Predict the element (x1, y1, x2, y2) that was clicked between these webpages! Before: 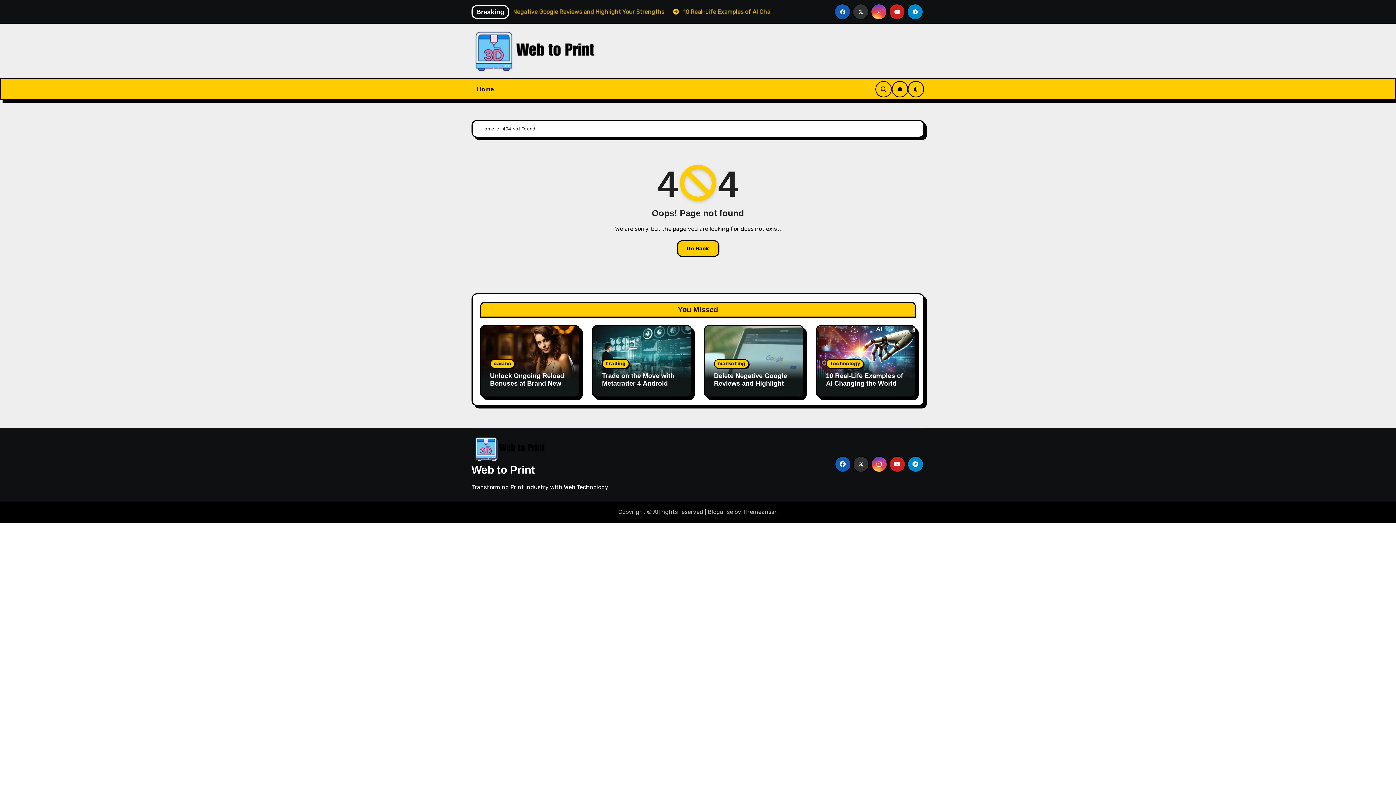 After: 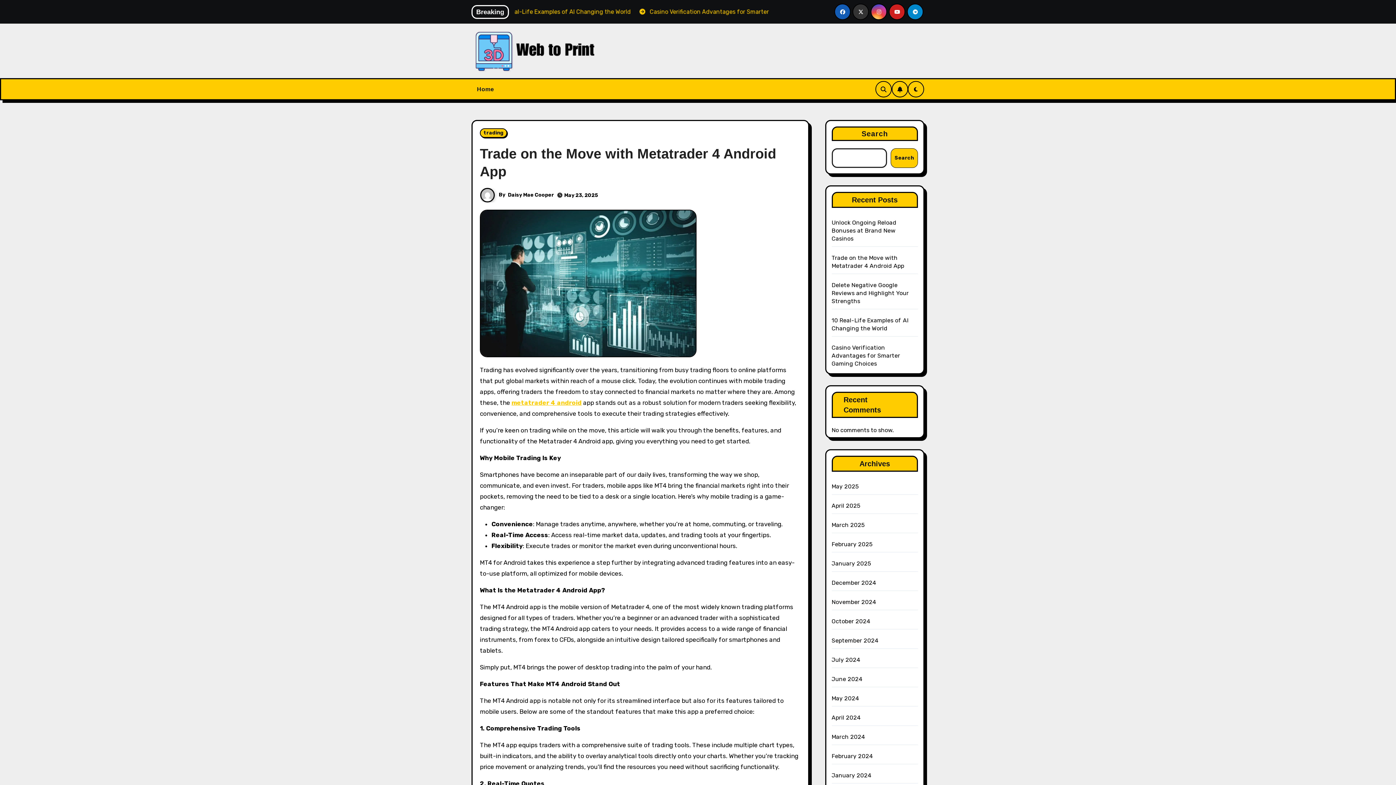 Action: label: Trade on the Move with Metatrader 4 Android App bbox: (602, 372, 674, 394)